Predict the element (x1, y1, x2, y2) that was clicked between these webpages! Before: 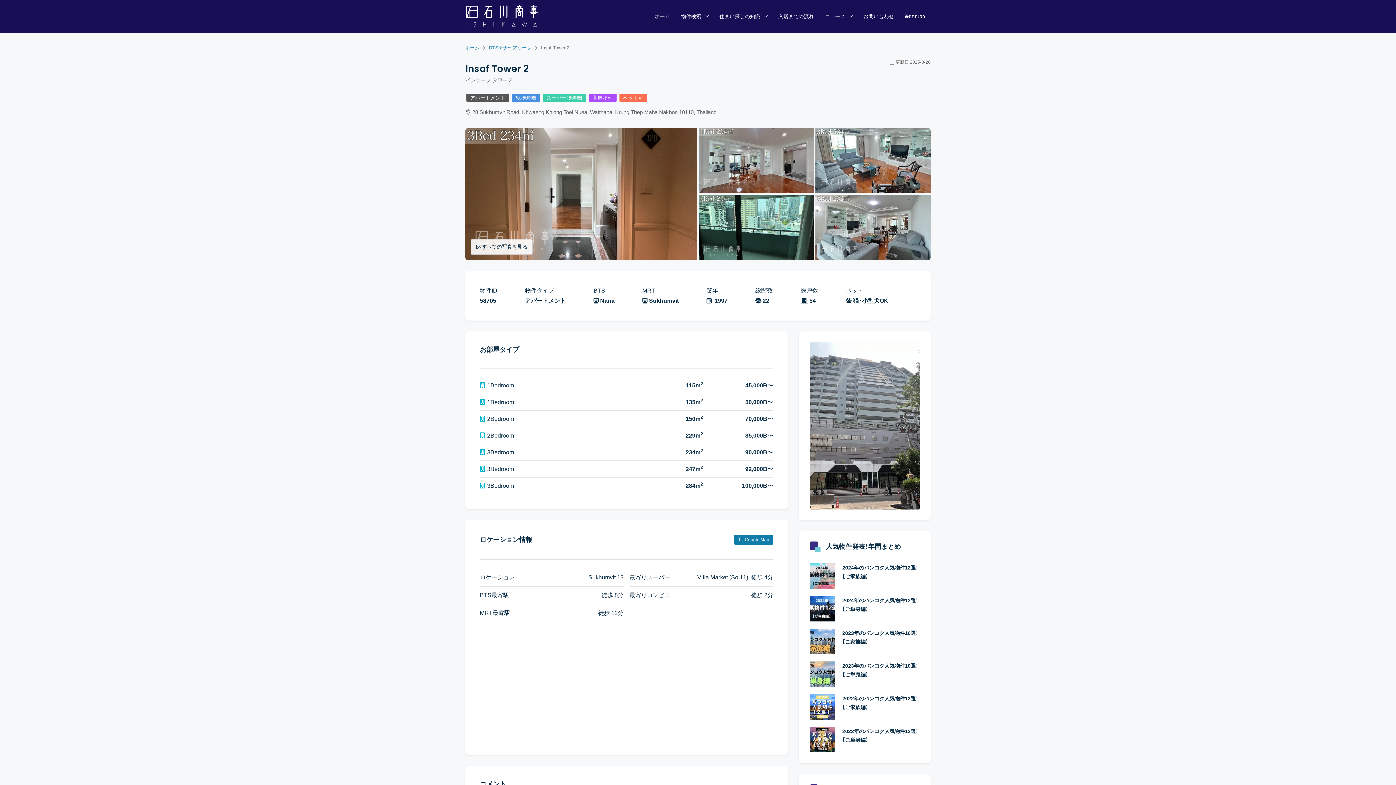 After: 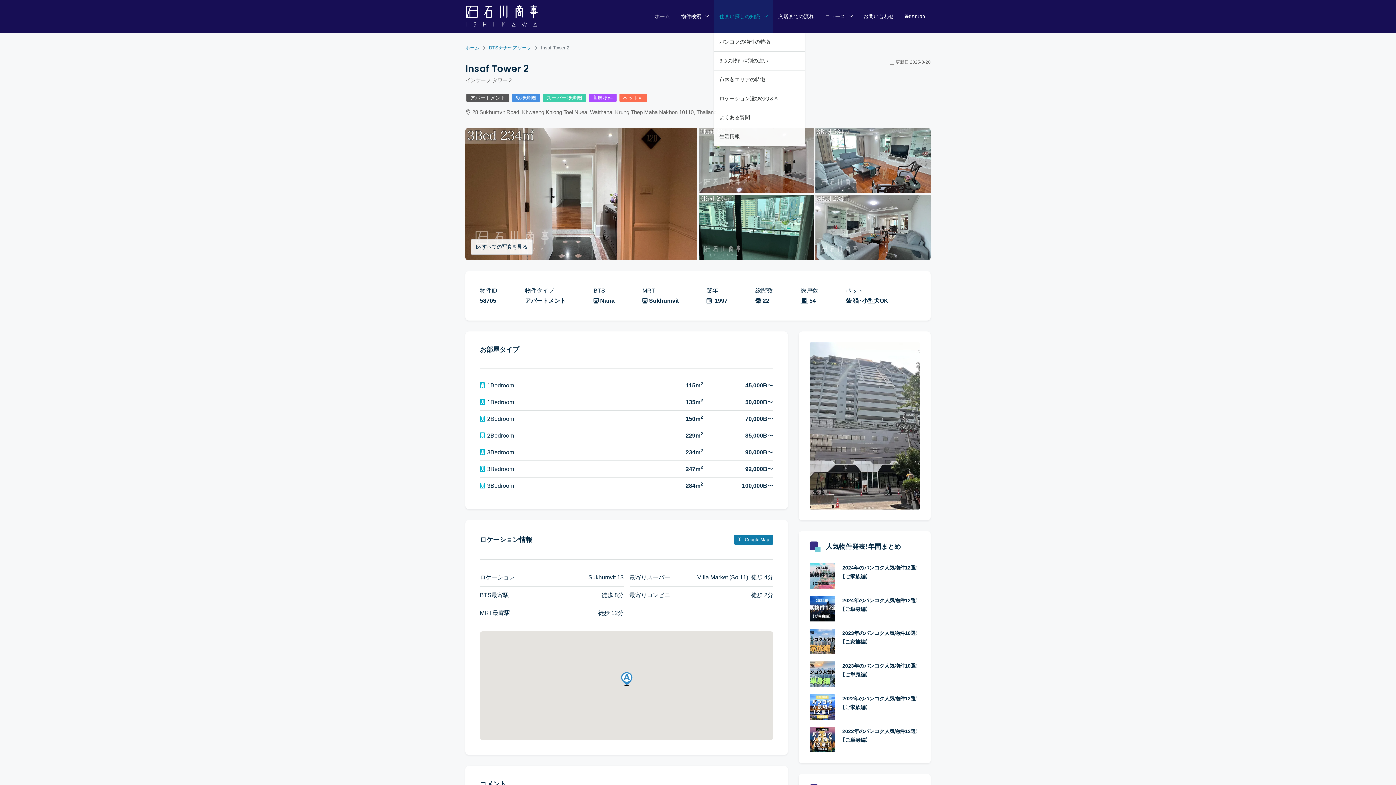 Action: label: 住まい探しの知識 bbox: (714, 0, 773, 32)